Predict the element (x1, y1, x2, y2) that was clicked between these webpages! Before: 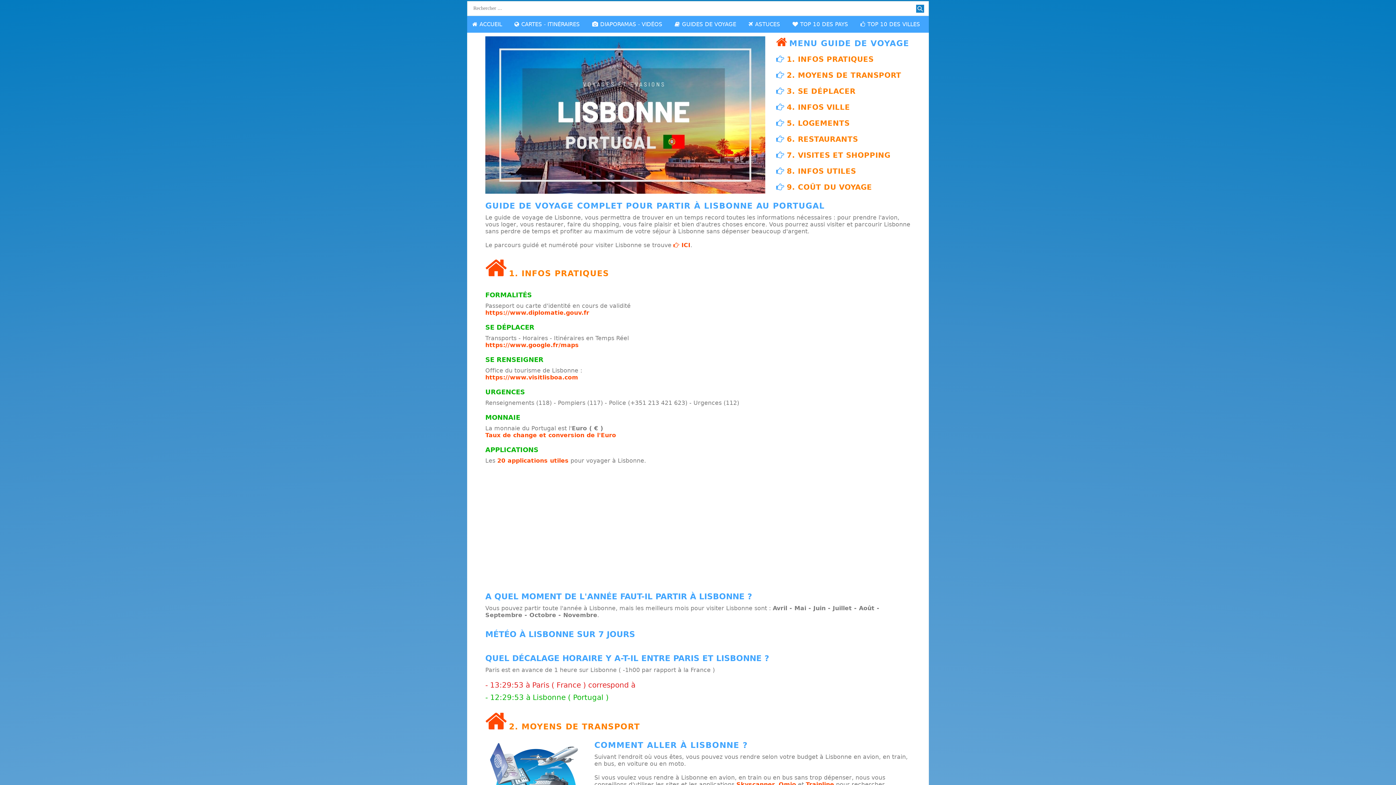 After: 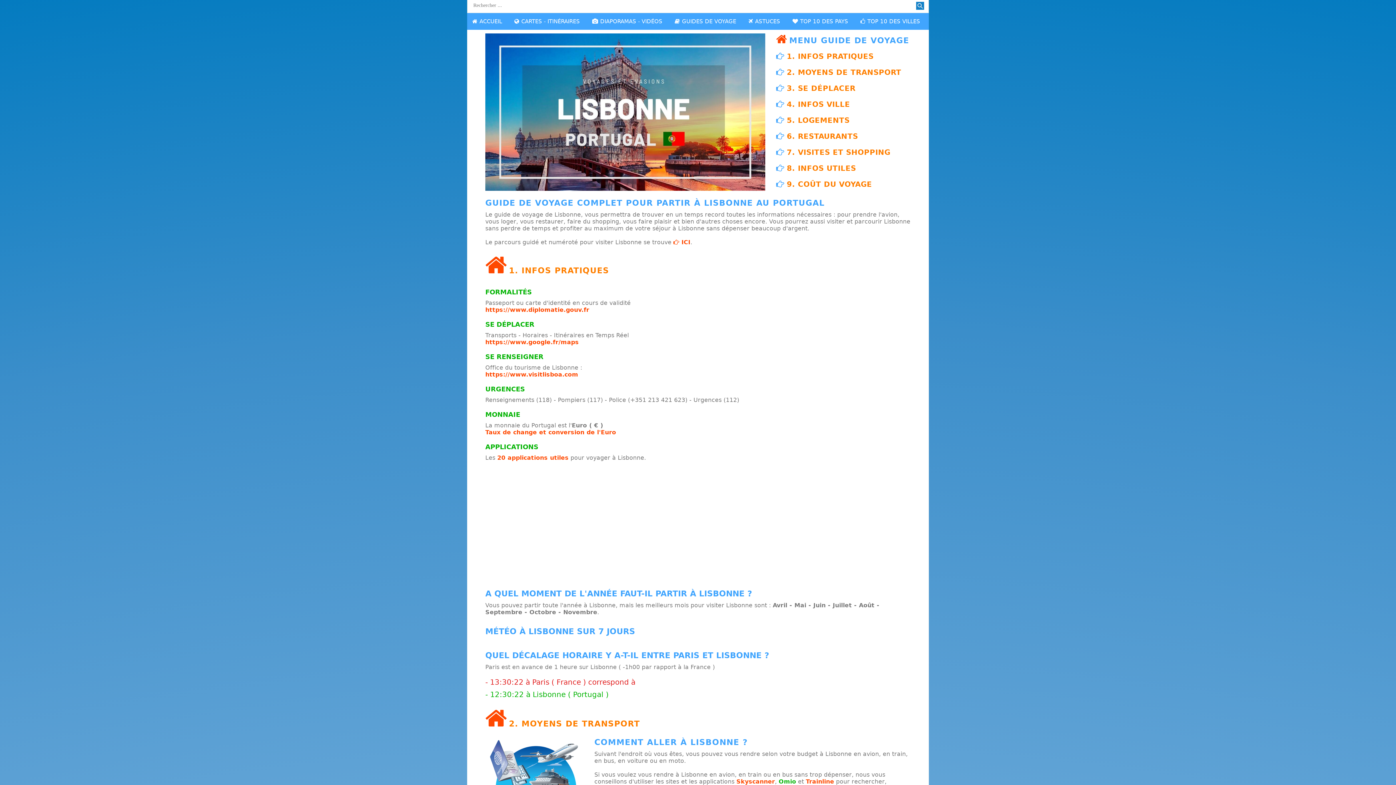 Action: bbox: (778, 781, 796, 788) label: Omio